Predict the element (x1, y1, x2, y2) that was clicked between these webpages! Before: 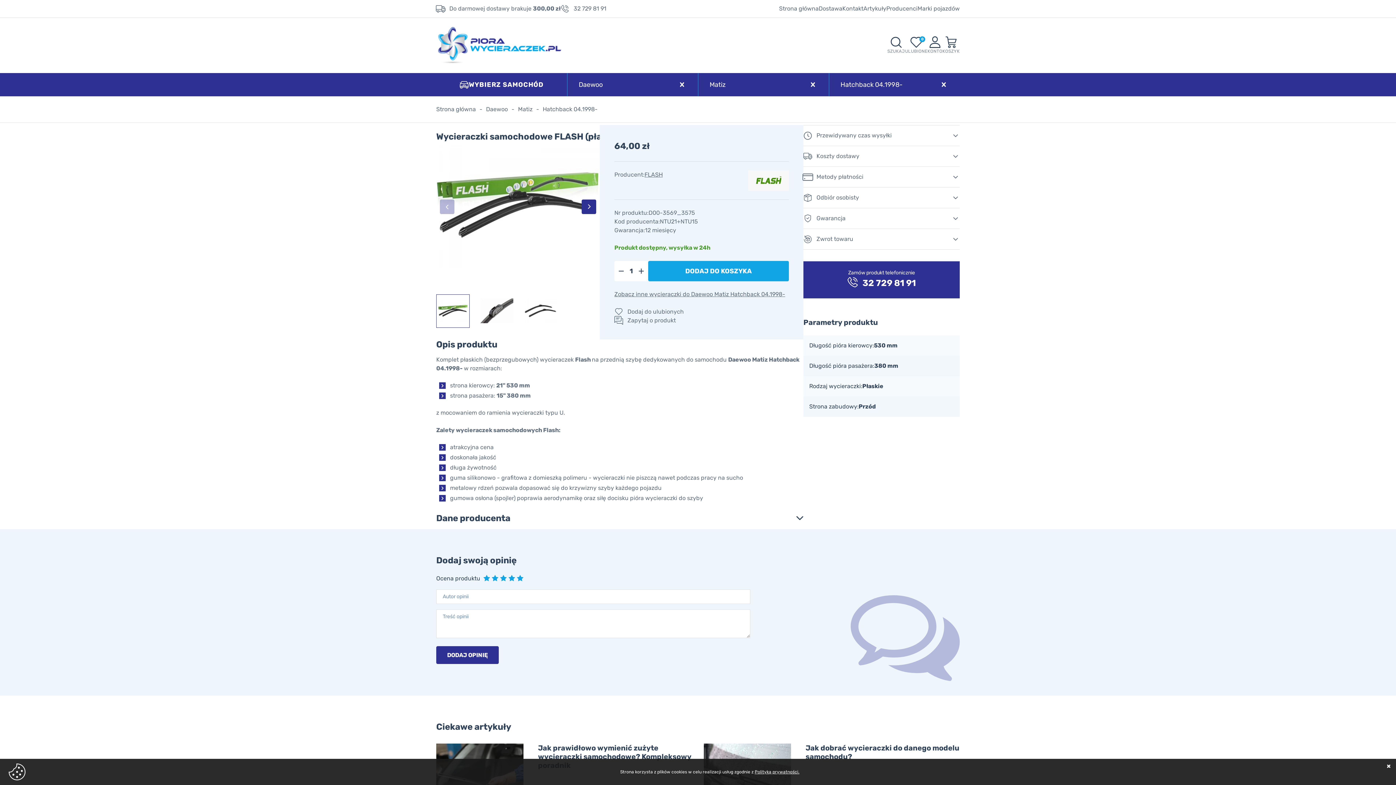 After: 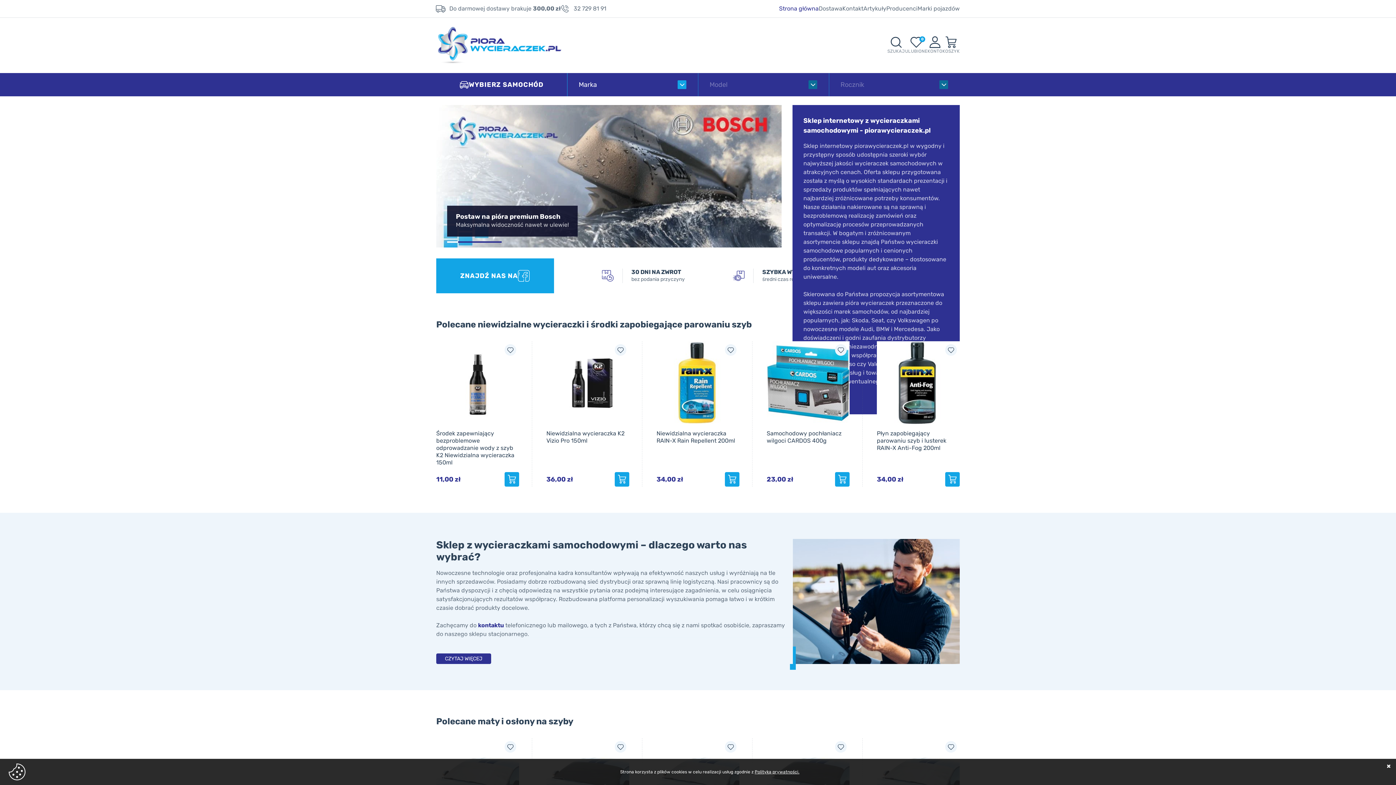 Action: label: Strona główna bbox: (779, 5, 818, 12)